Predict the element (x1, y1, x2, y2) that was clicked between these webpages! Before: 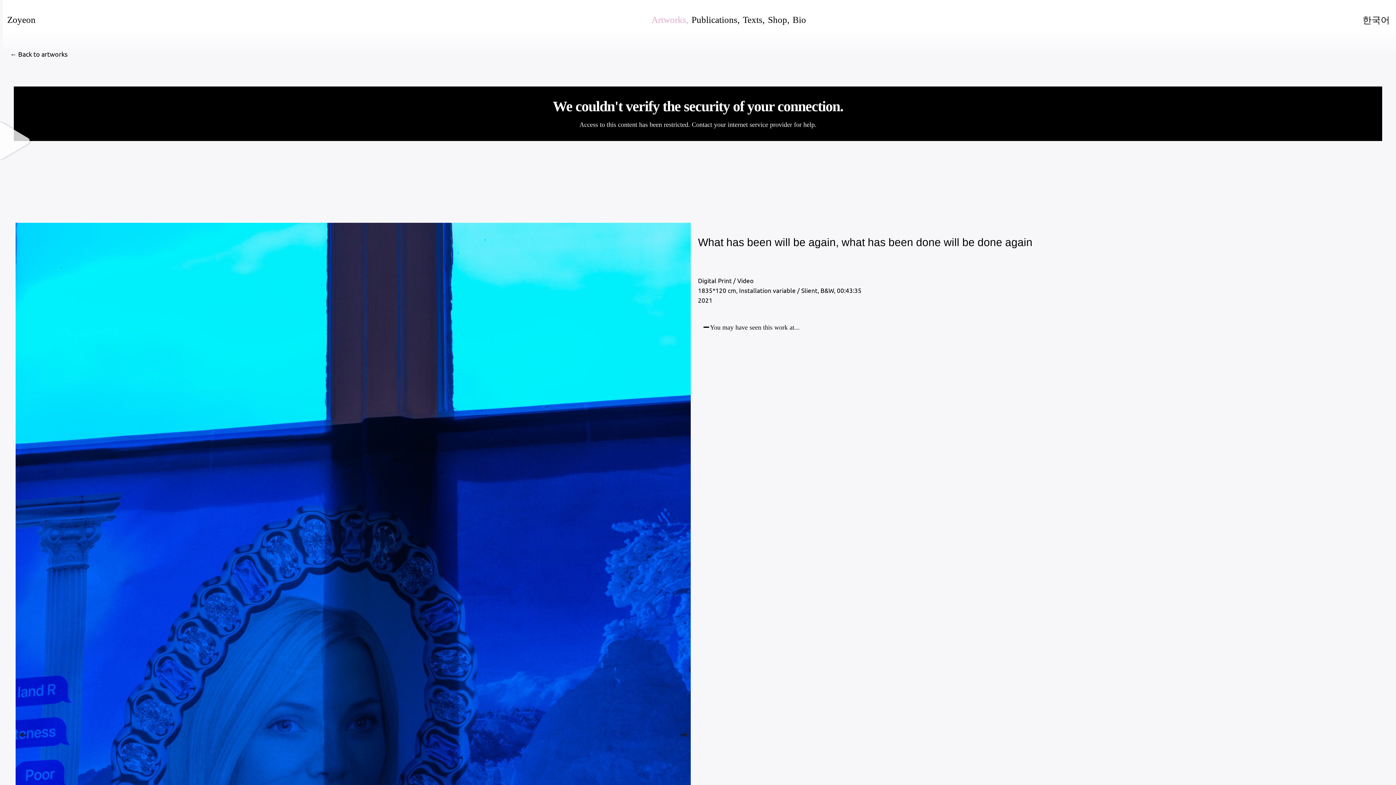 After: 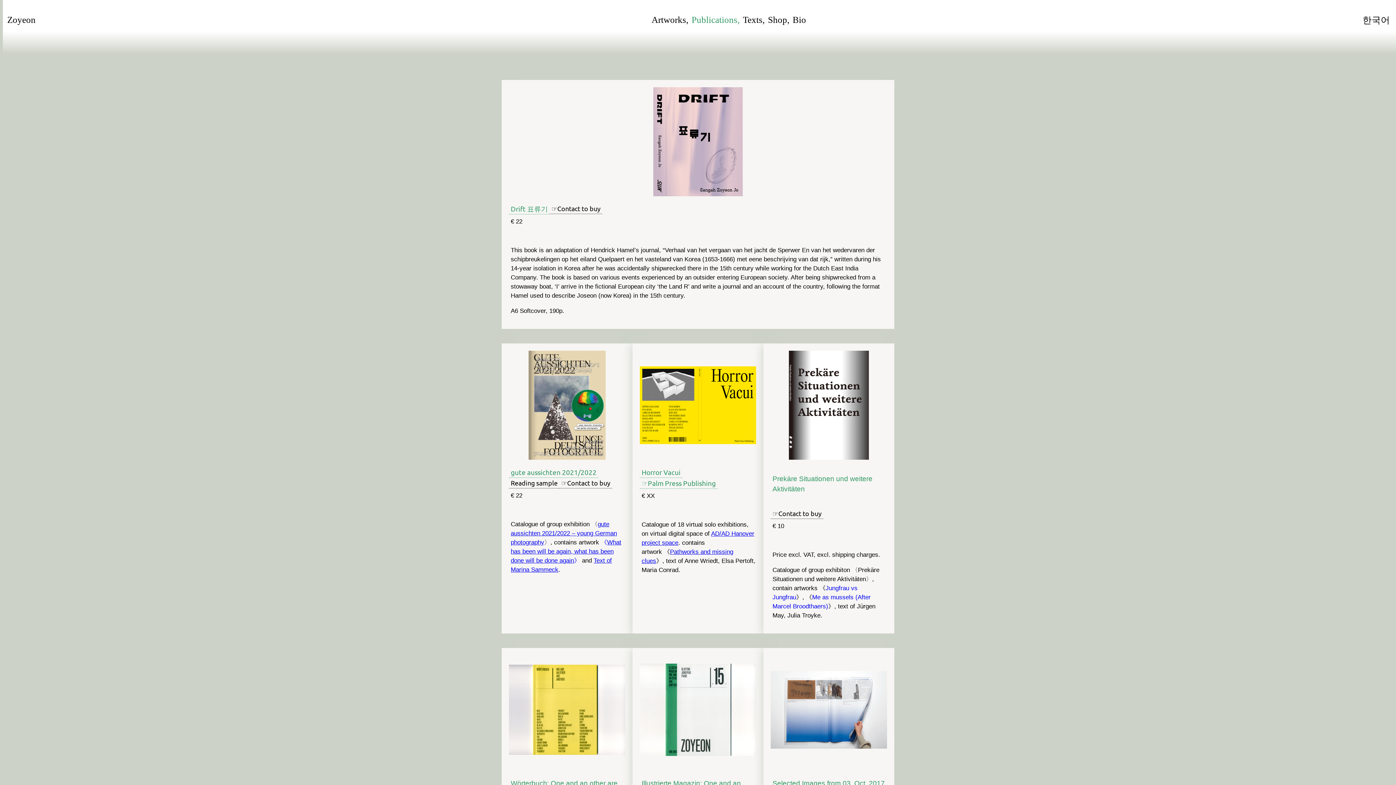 Action: label: Publications, bbox: (688, 11, 745, 28)